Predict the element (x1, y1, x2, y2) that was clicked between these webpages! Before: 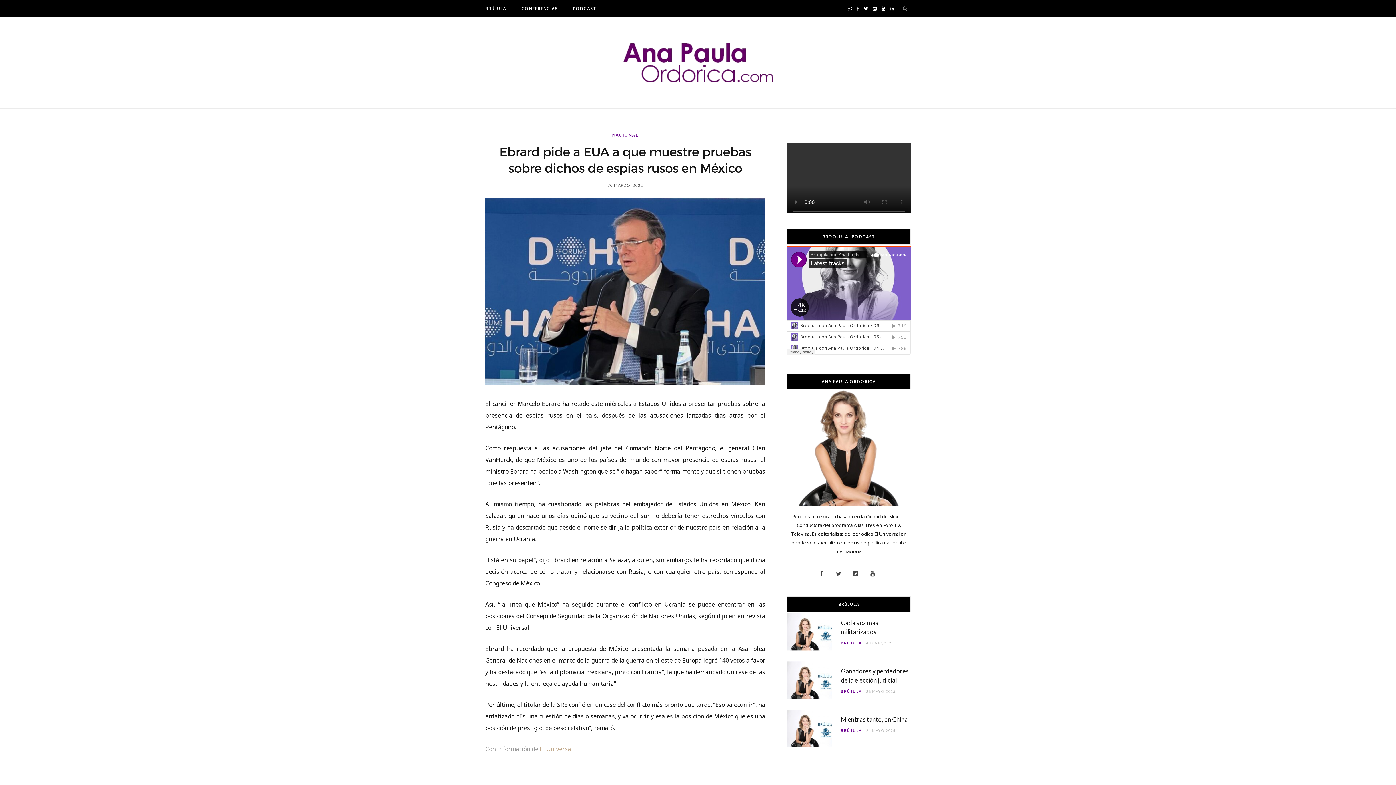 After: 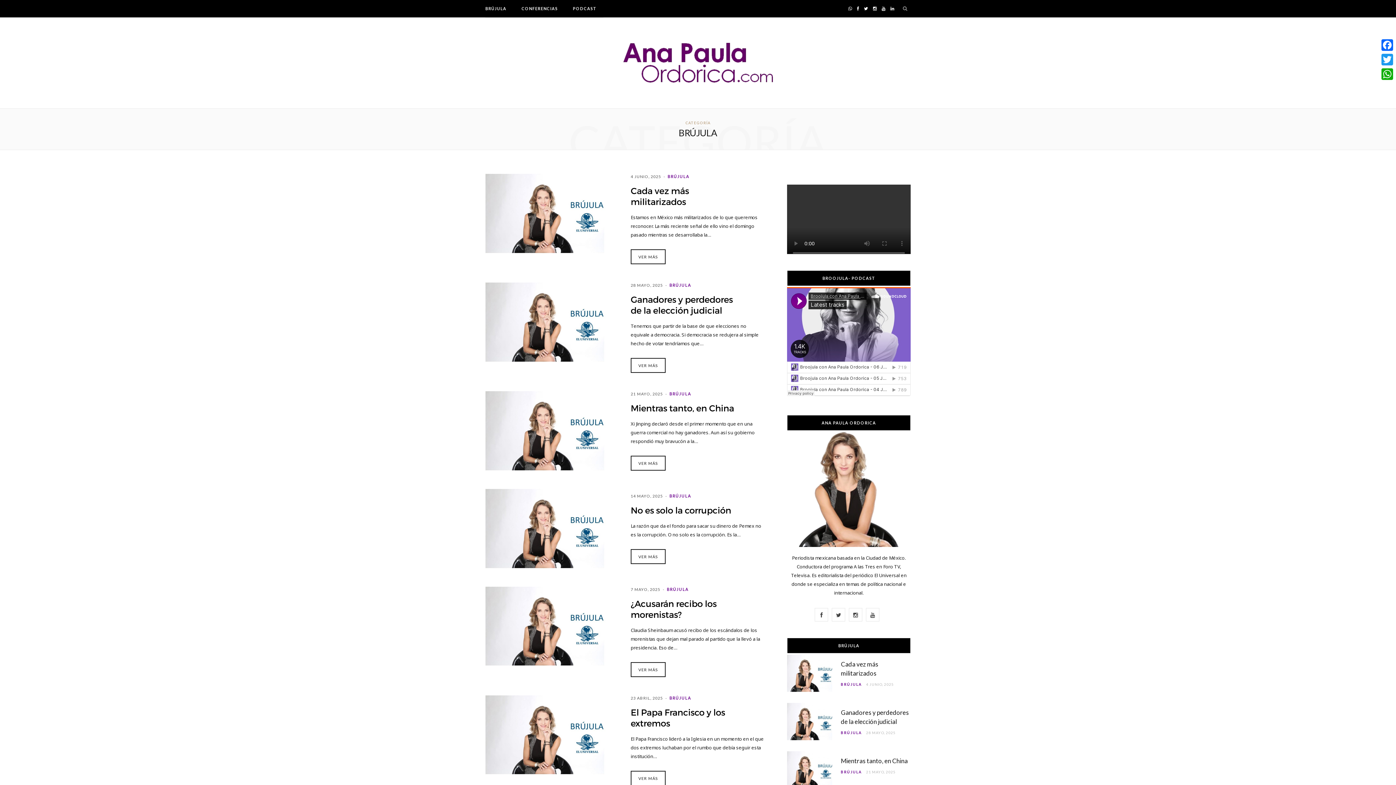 Action: label: BRÚJULA bbox: (841, 728, 862, 733)